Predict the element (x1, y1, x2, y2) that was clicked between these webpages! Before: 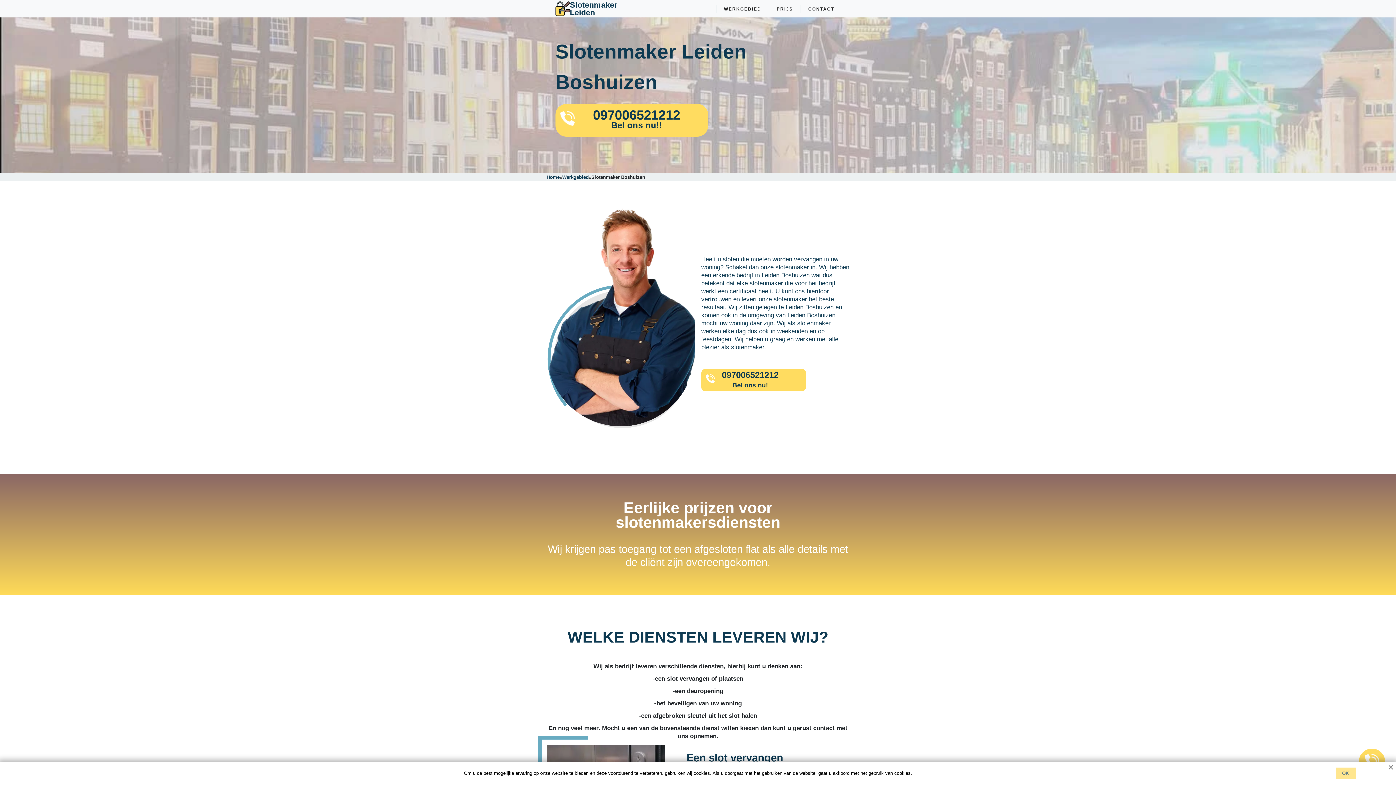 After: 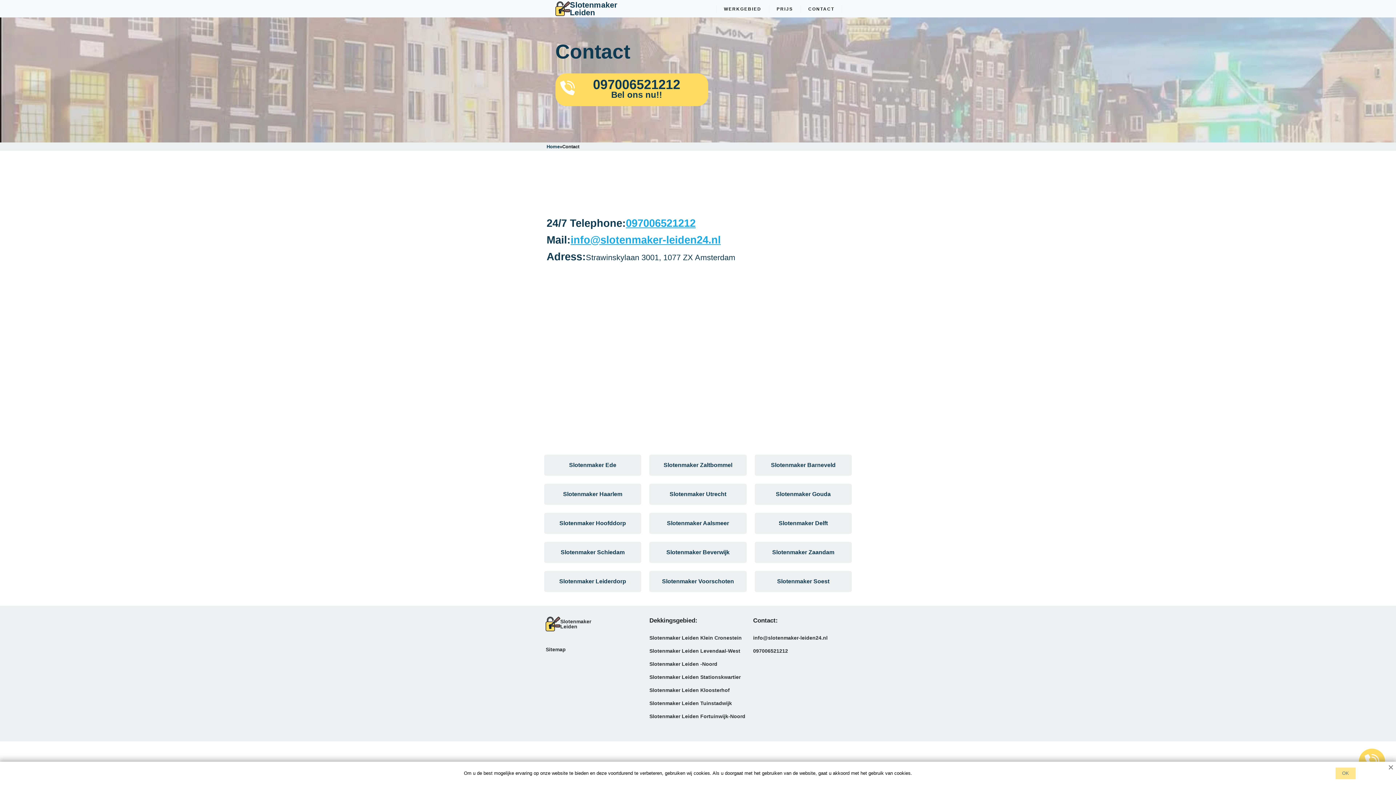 Action: bbox: (801, 5, 841, 13) label: CONTACT